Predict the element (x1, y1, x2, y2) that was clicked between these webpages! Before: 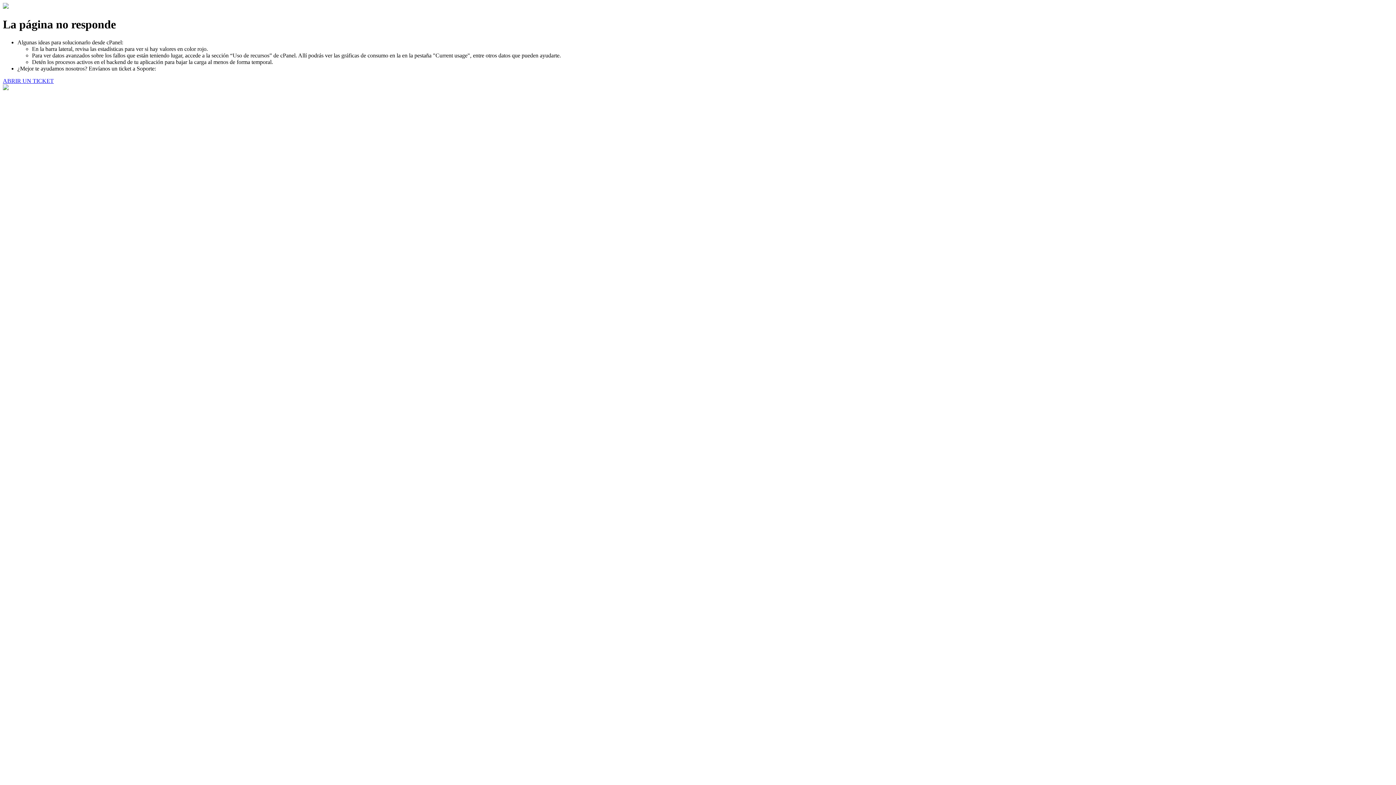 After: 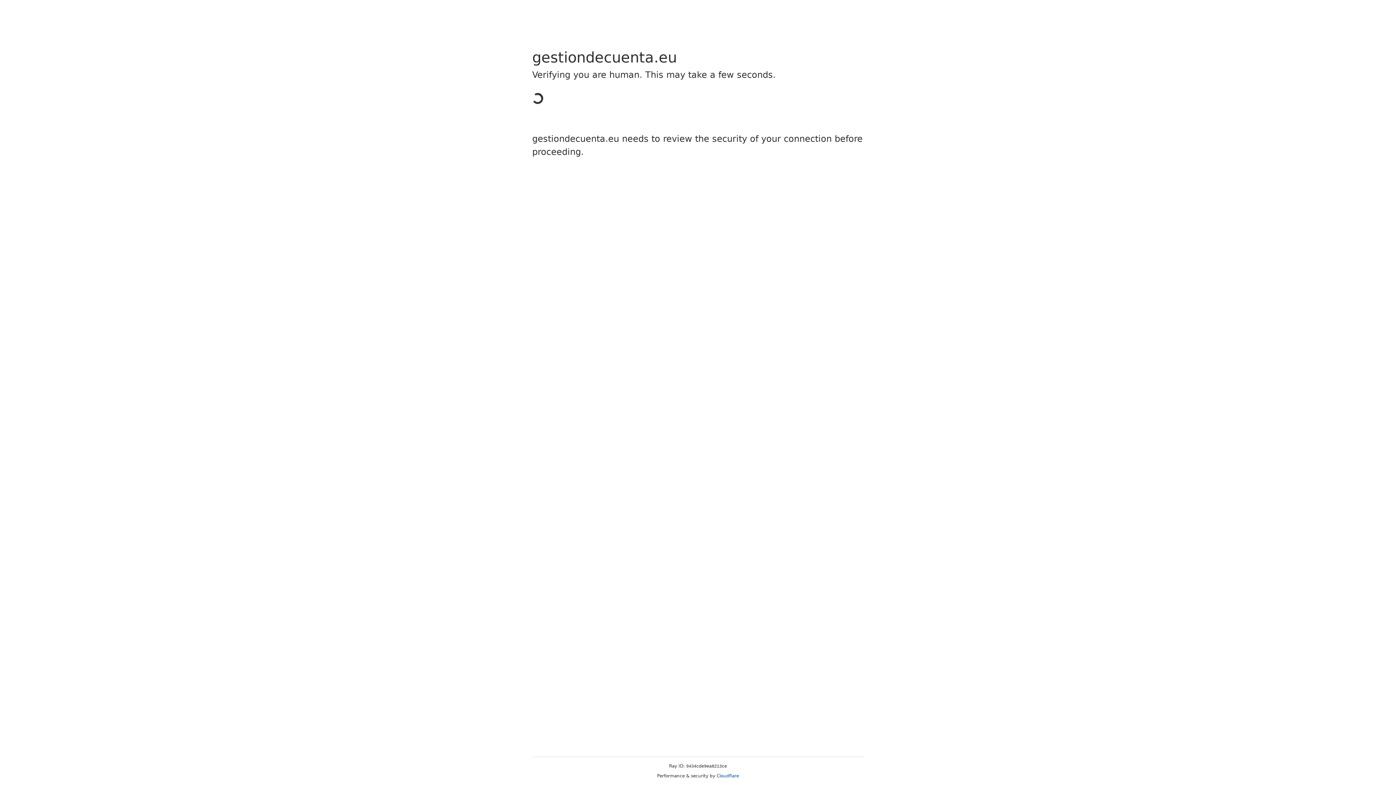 Action: bbox: (2, 77, 53, 83) label: ABRIR UN TICKET